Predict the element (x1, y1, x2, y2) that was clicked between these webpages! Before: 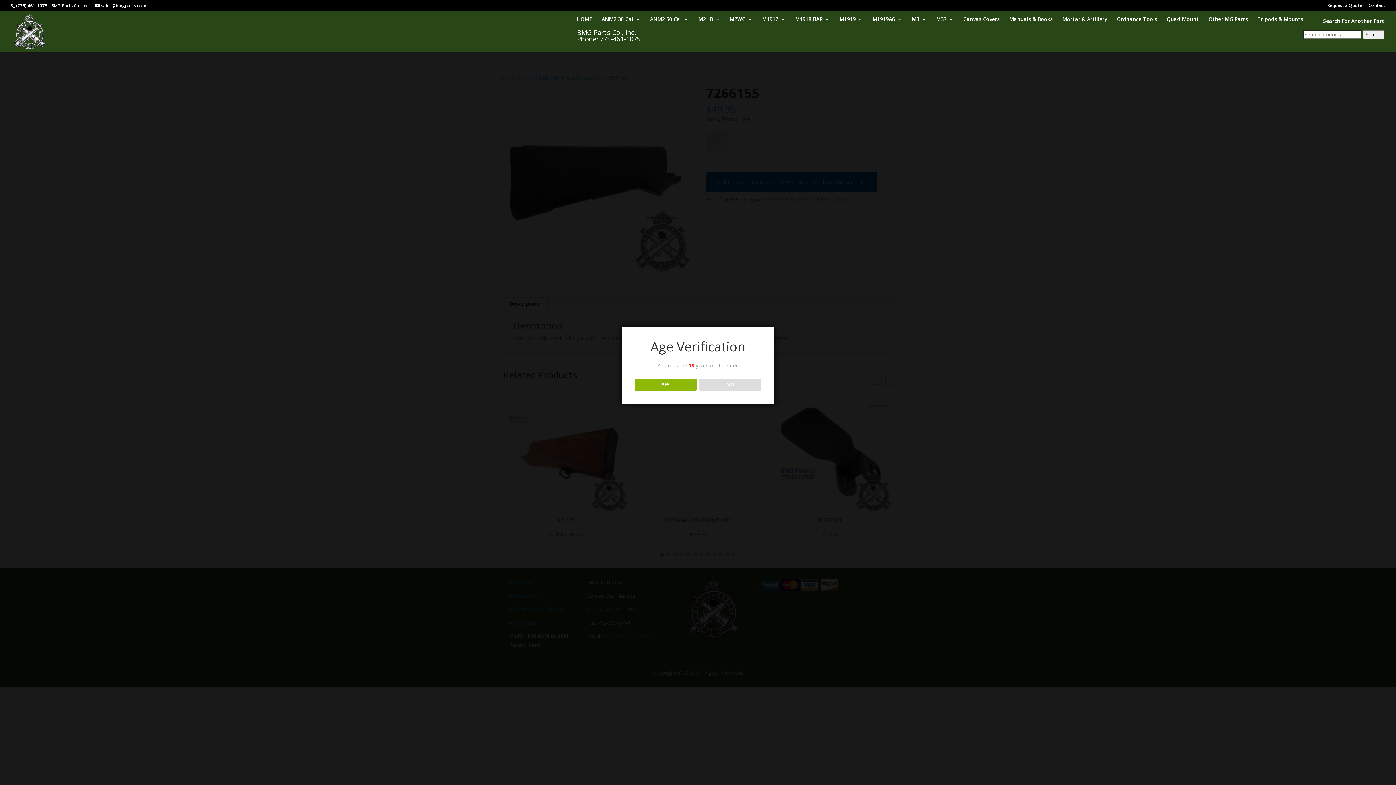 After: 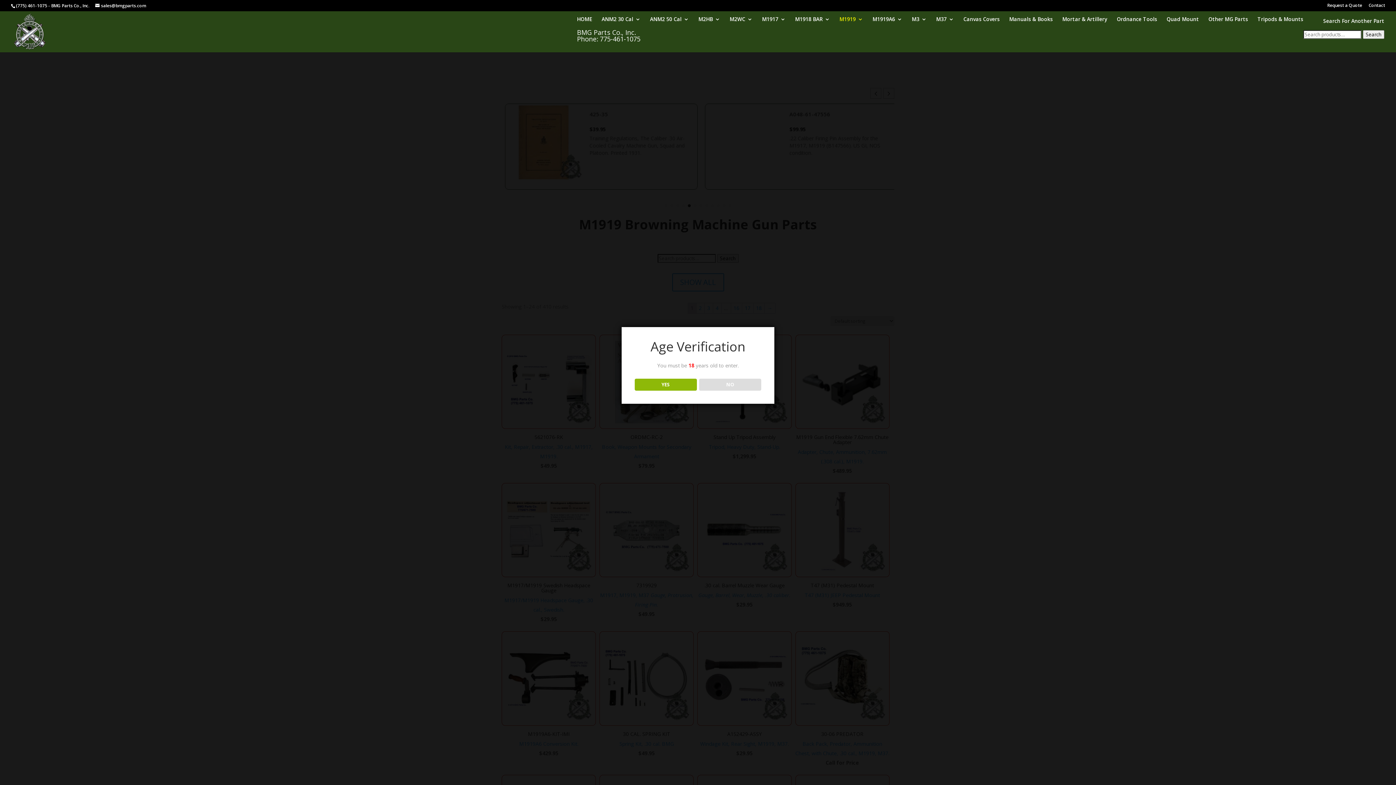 Action: bbox: (839, 16, 863, 29) label: M1919